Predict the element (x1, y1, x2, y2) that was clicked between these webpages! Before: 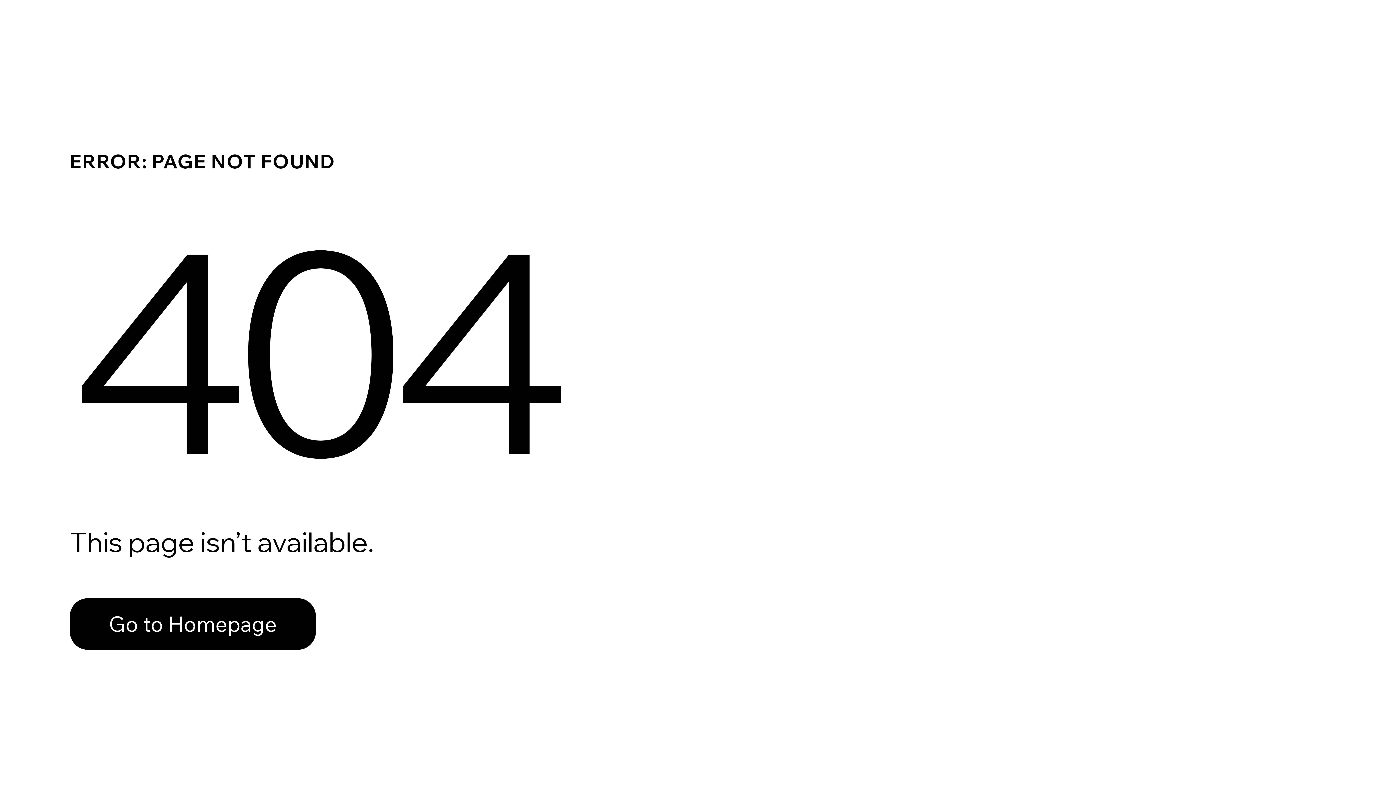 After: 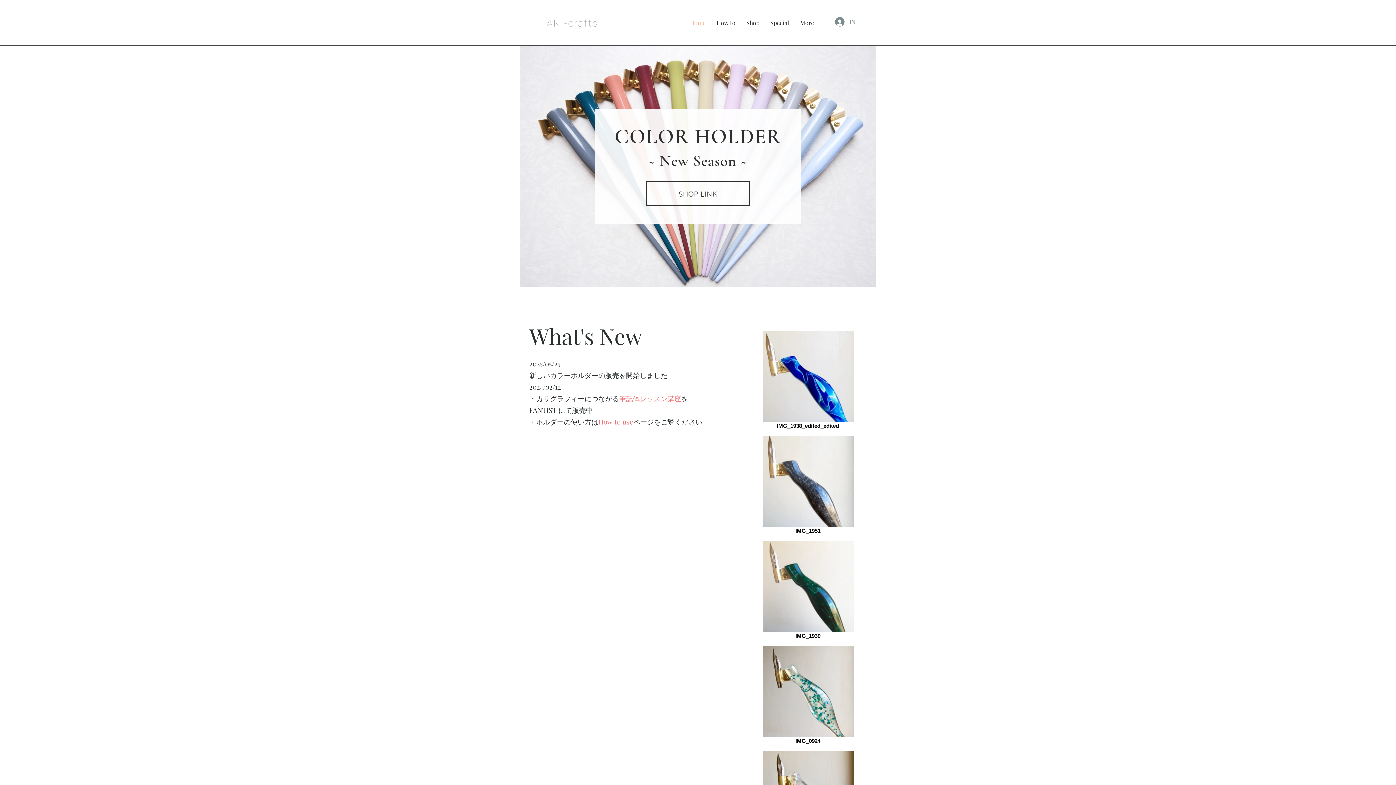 Action: bbox: (69, 598, 316, 650) label: Go to Homepage